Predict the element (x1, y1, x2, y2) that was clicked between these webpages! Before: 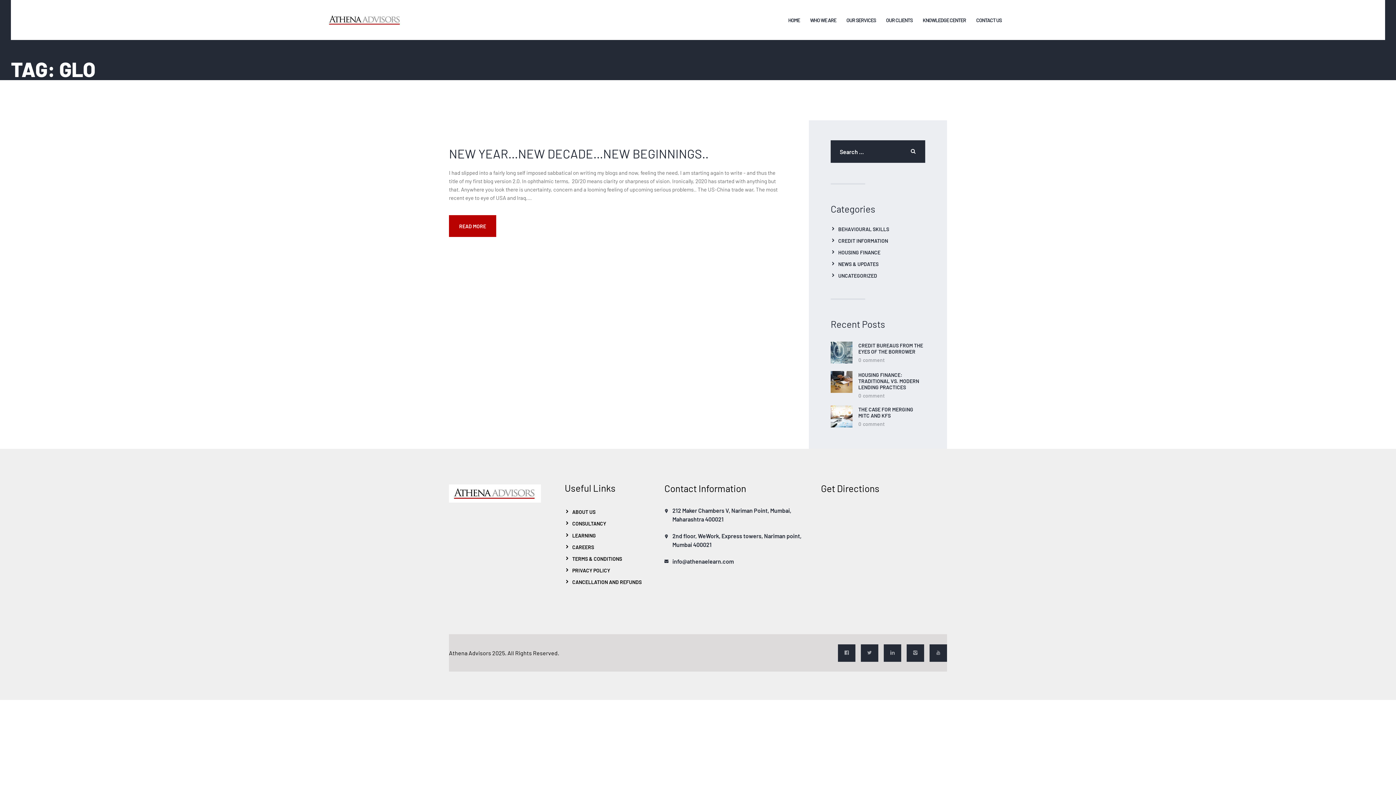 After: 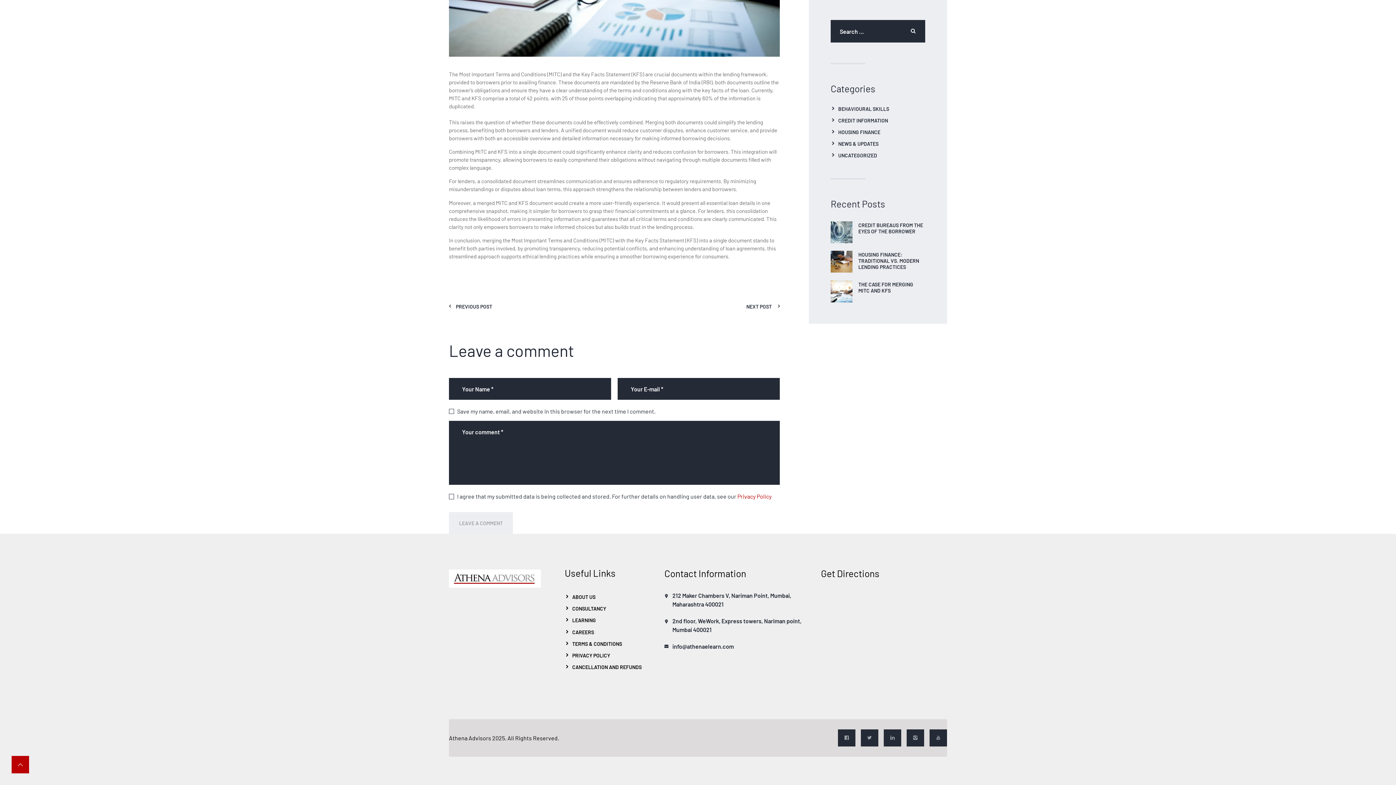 Action: bbox: (858, 420, 884, 427) label: 0comment